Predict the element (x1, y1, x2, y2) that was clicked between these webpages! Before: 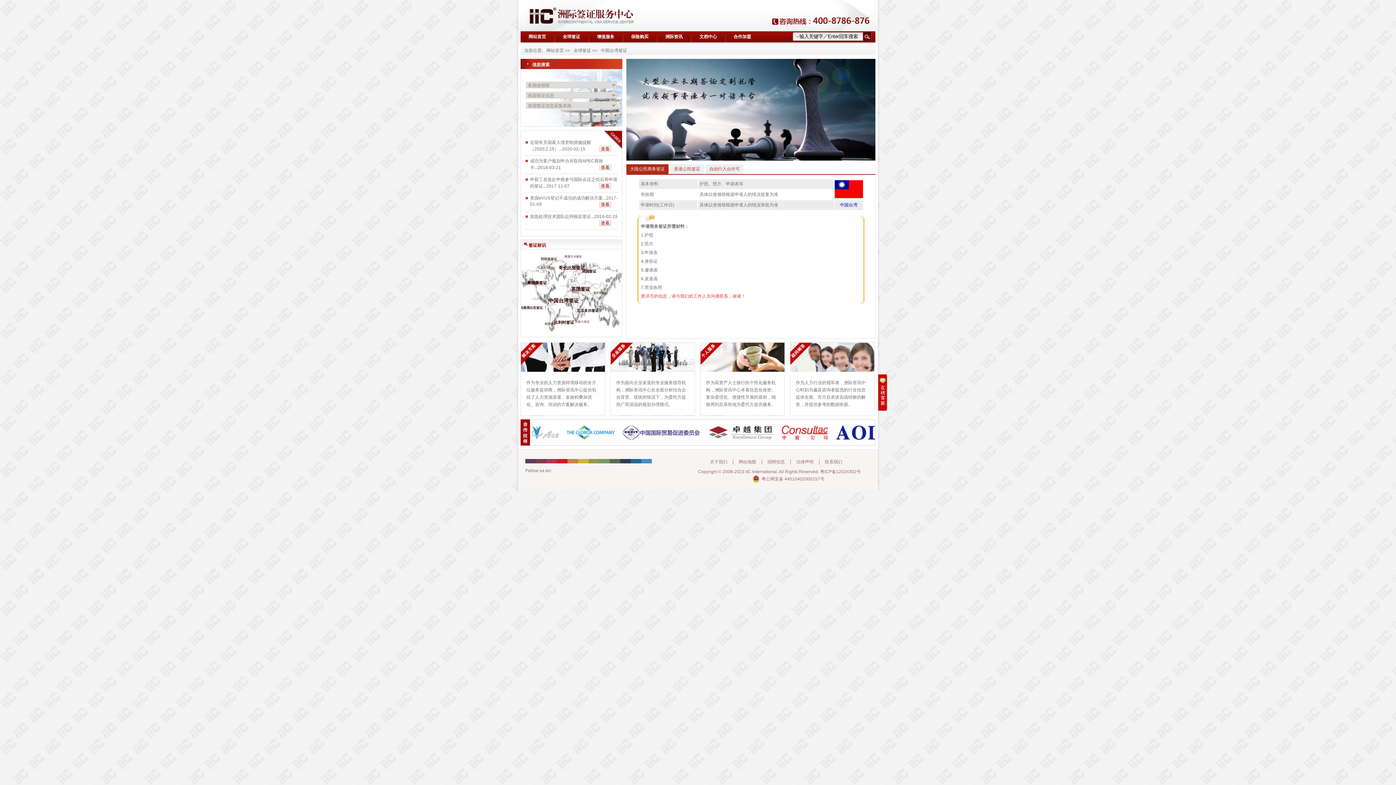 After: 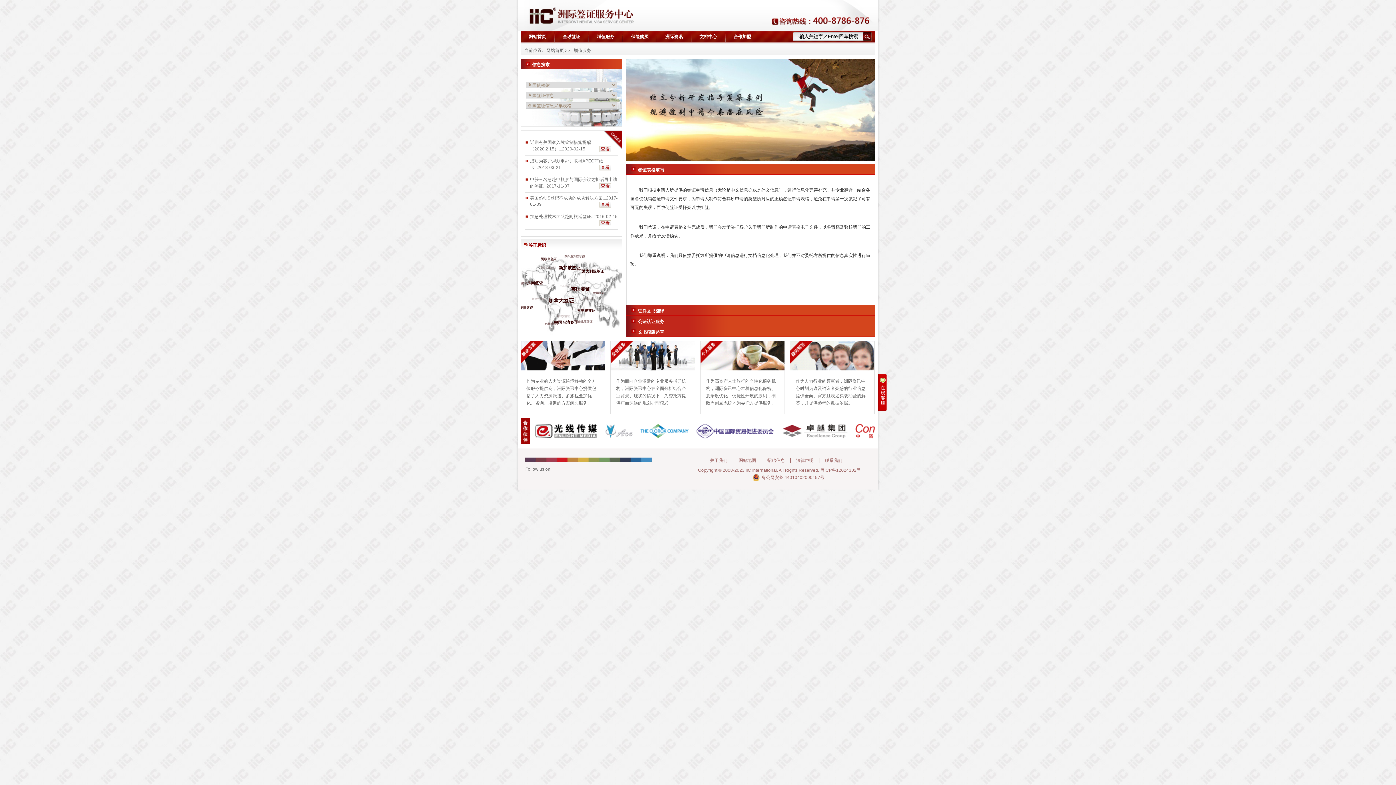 Action: label: 增值服务 bbox: (589, 31, 622, 42)